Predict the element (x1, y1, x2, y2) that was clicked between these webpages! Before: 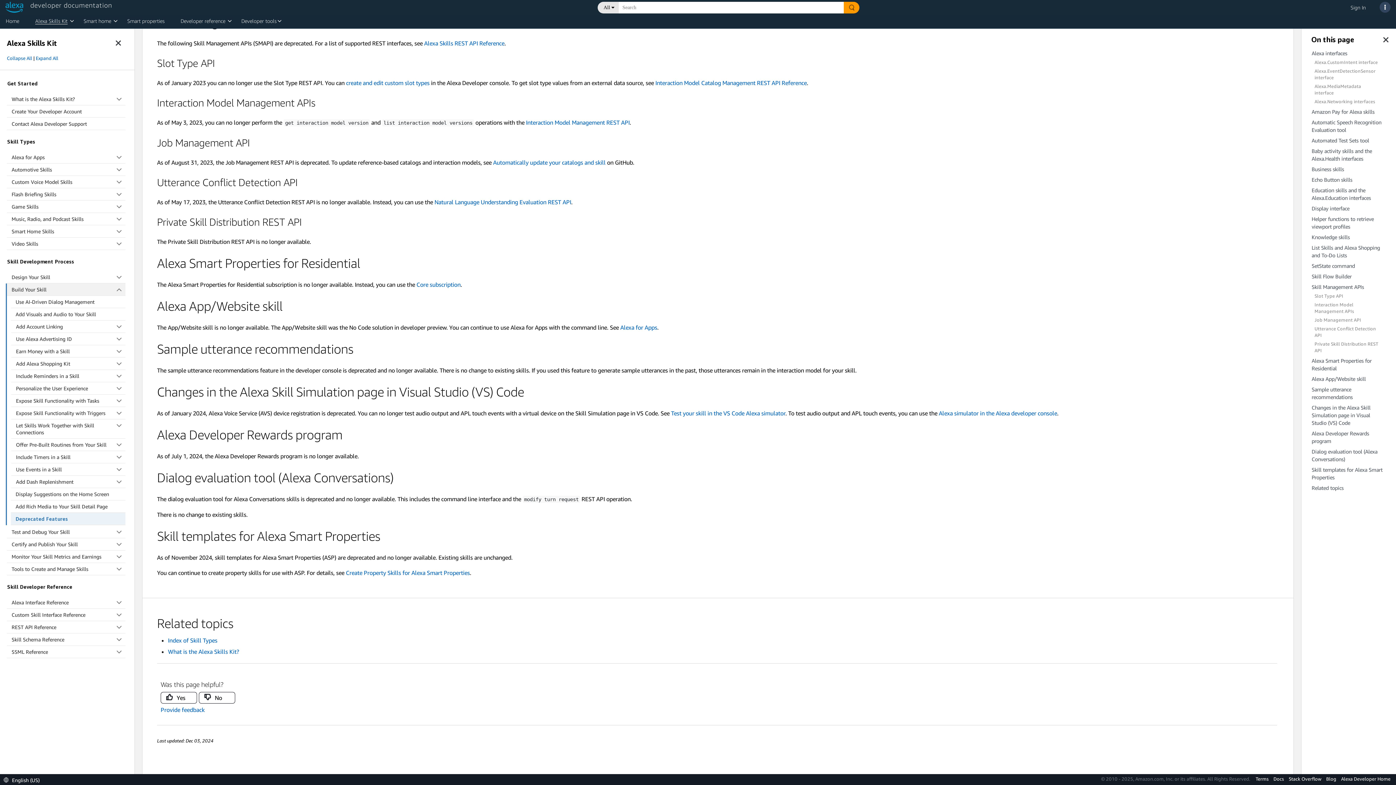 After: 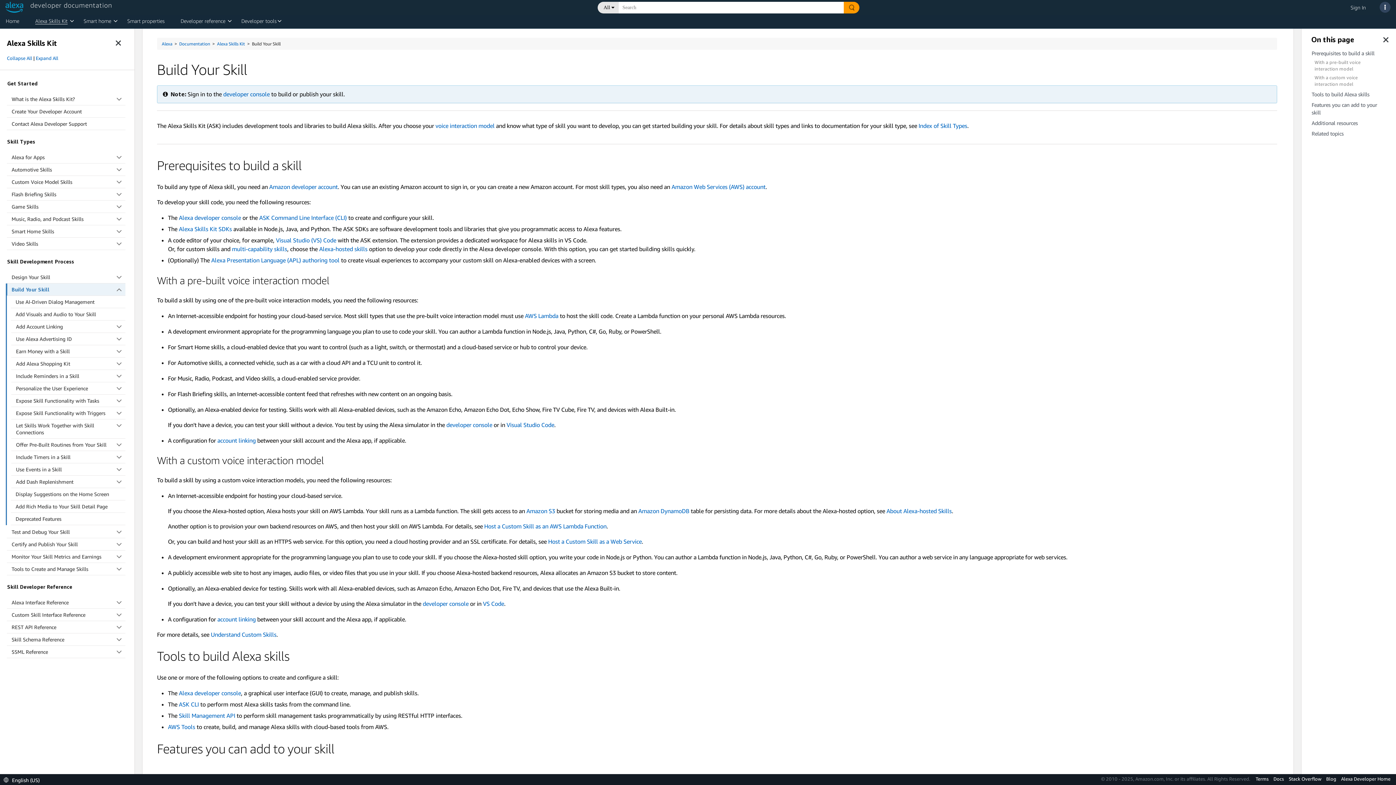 Action: bbox: (6, 283, 125, 296) label: Build Your Skill